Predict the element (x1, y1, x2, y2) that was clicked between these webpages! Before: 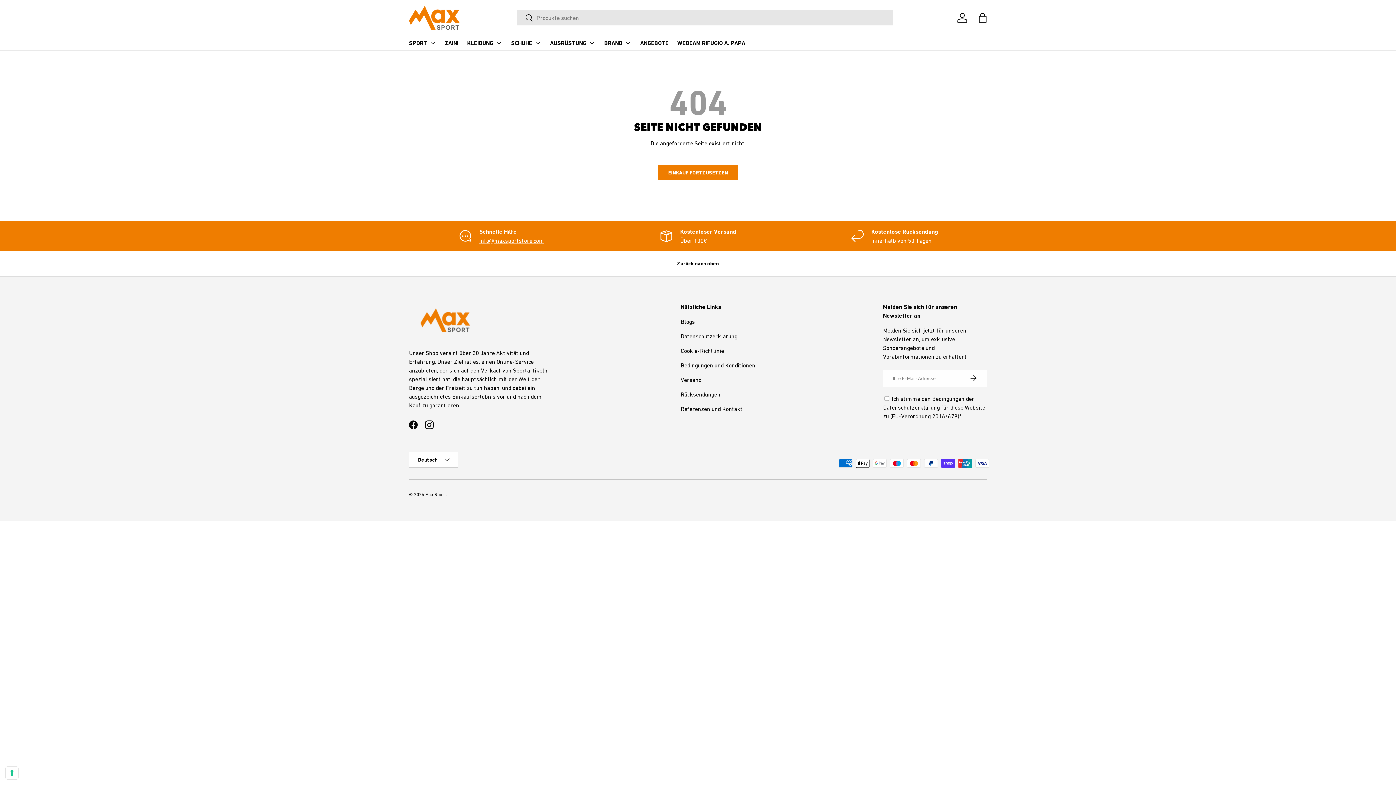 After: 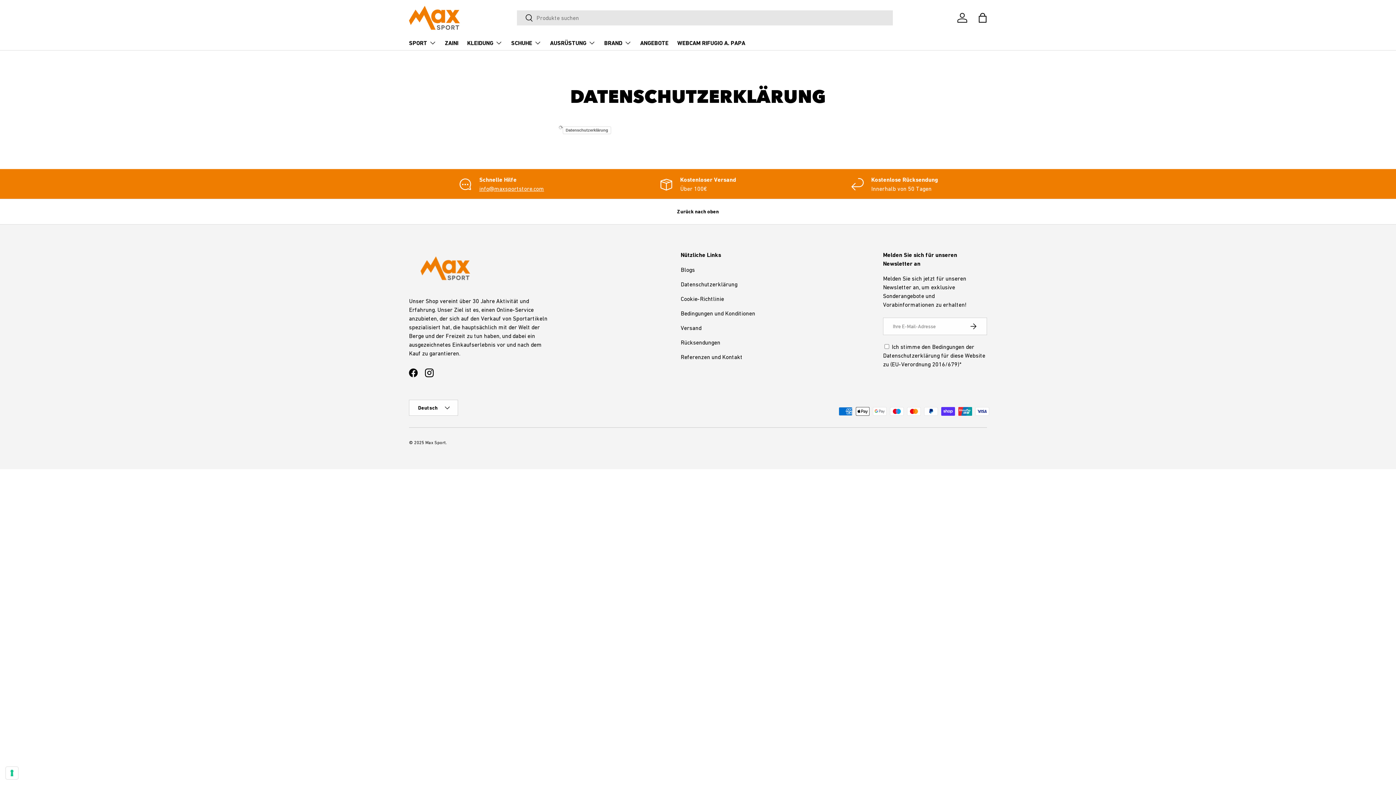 Action: label: Datenschutzerklärung bbox: (680, 333, 737, 339)